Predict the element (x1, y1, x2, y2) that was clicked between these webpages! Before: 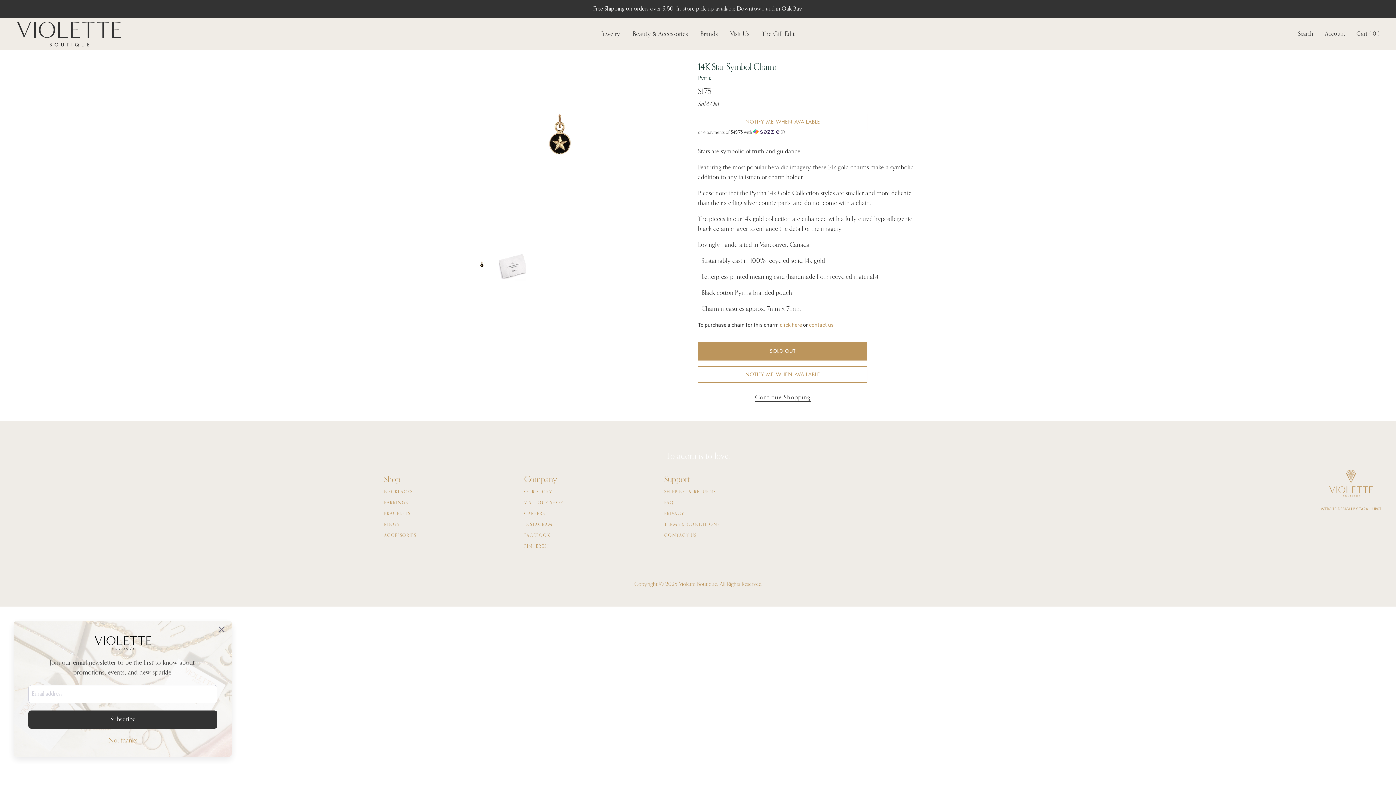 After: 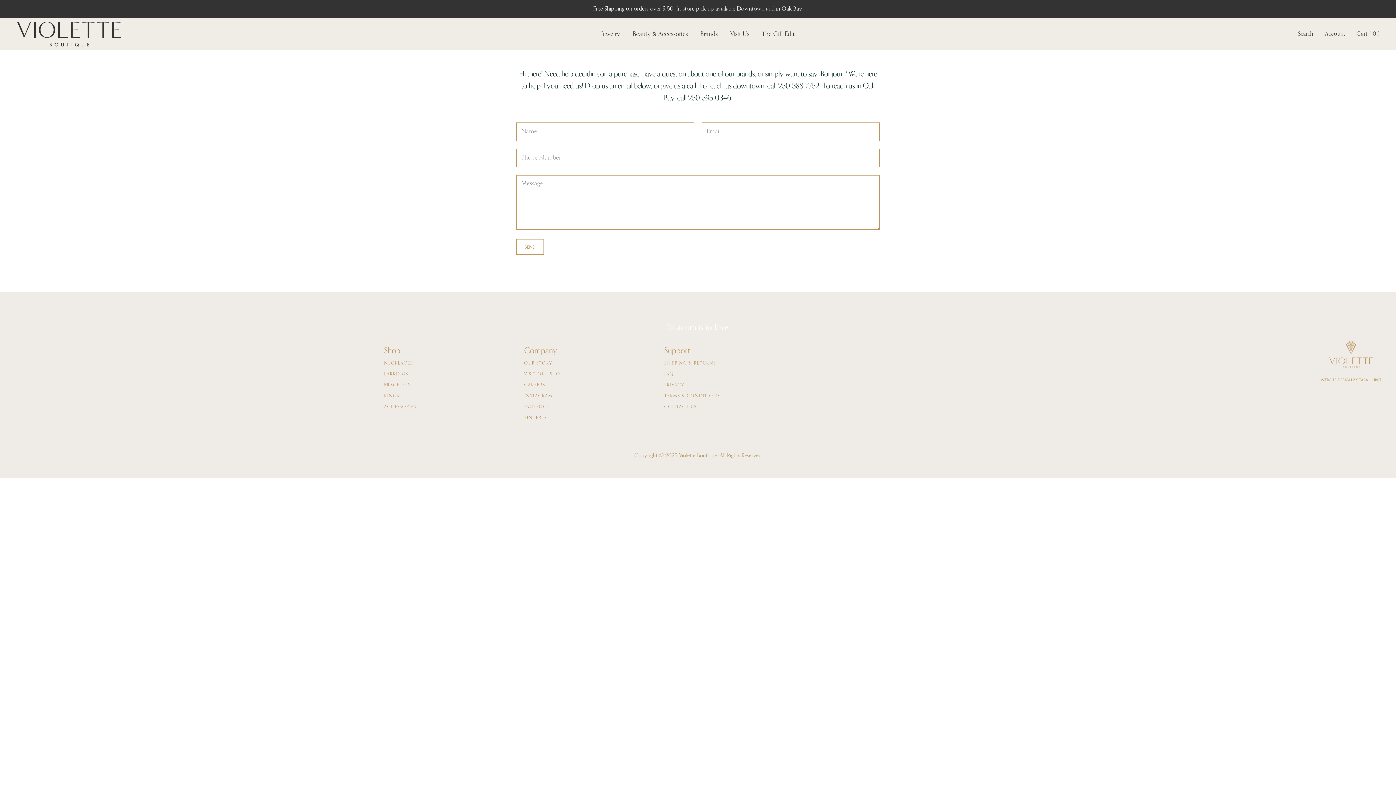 Action: bbox: (664, 533, 696, 538) label: CONTACT US